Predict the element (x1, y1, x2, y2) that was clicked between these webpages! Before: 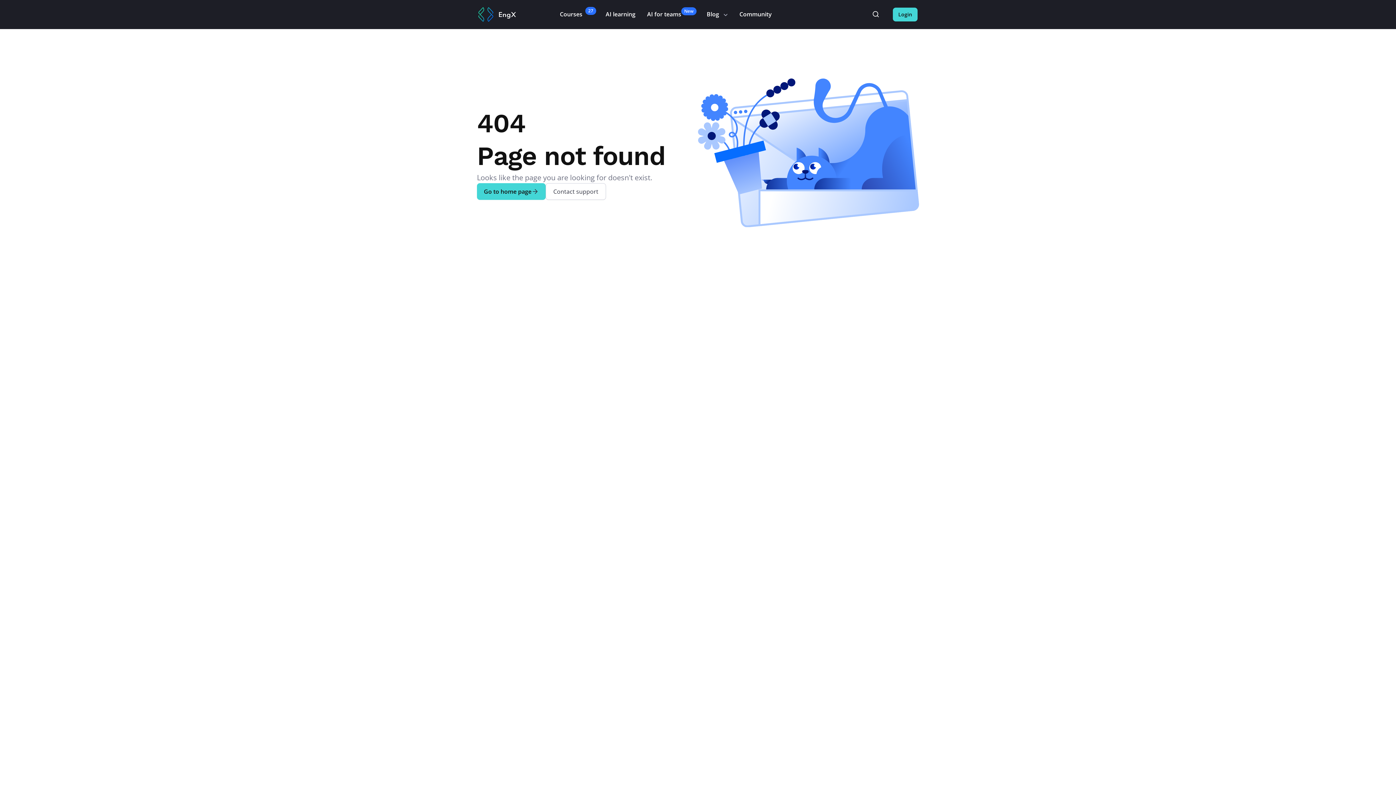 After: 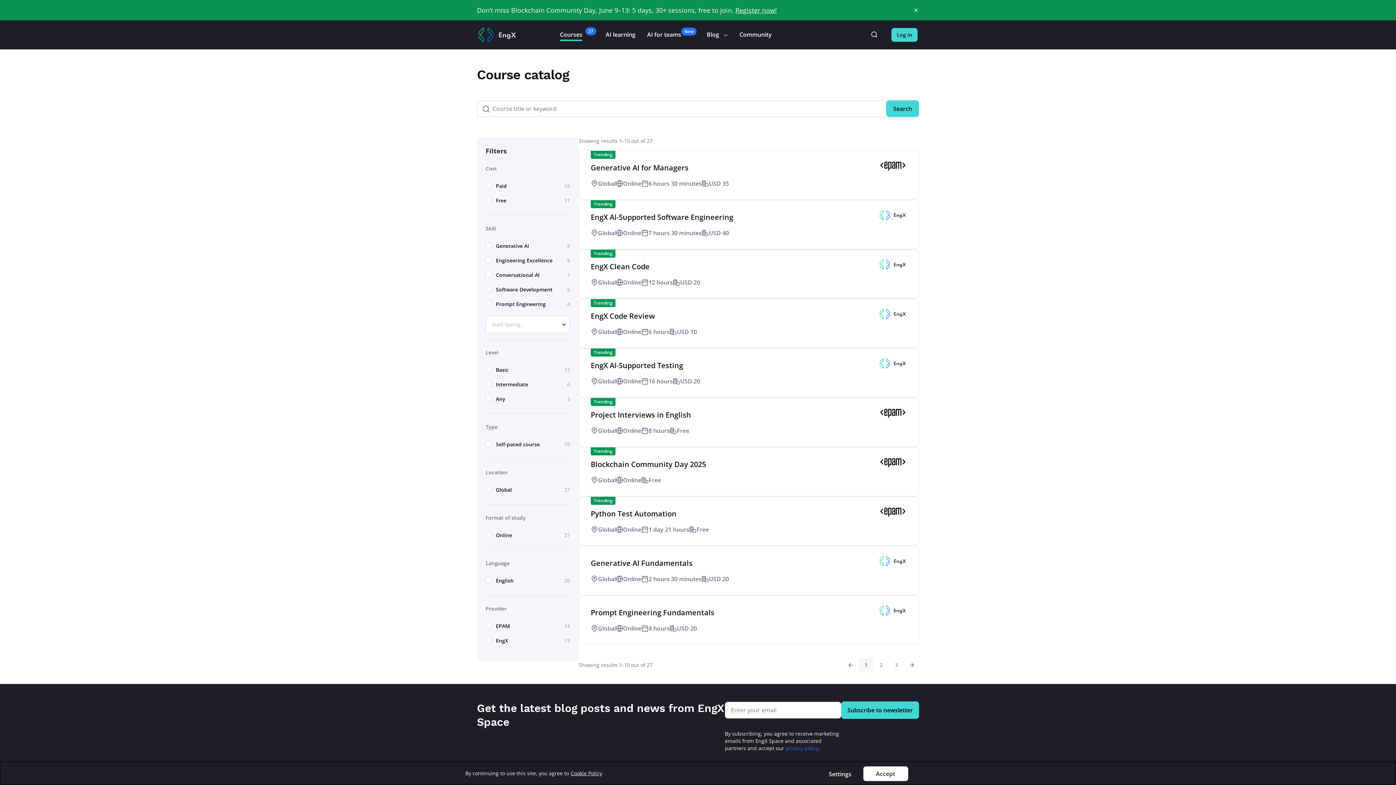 Action: bbox: (899, 7, 913, 21)